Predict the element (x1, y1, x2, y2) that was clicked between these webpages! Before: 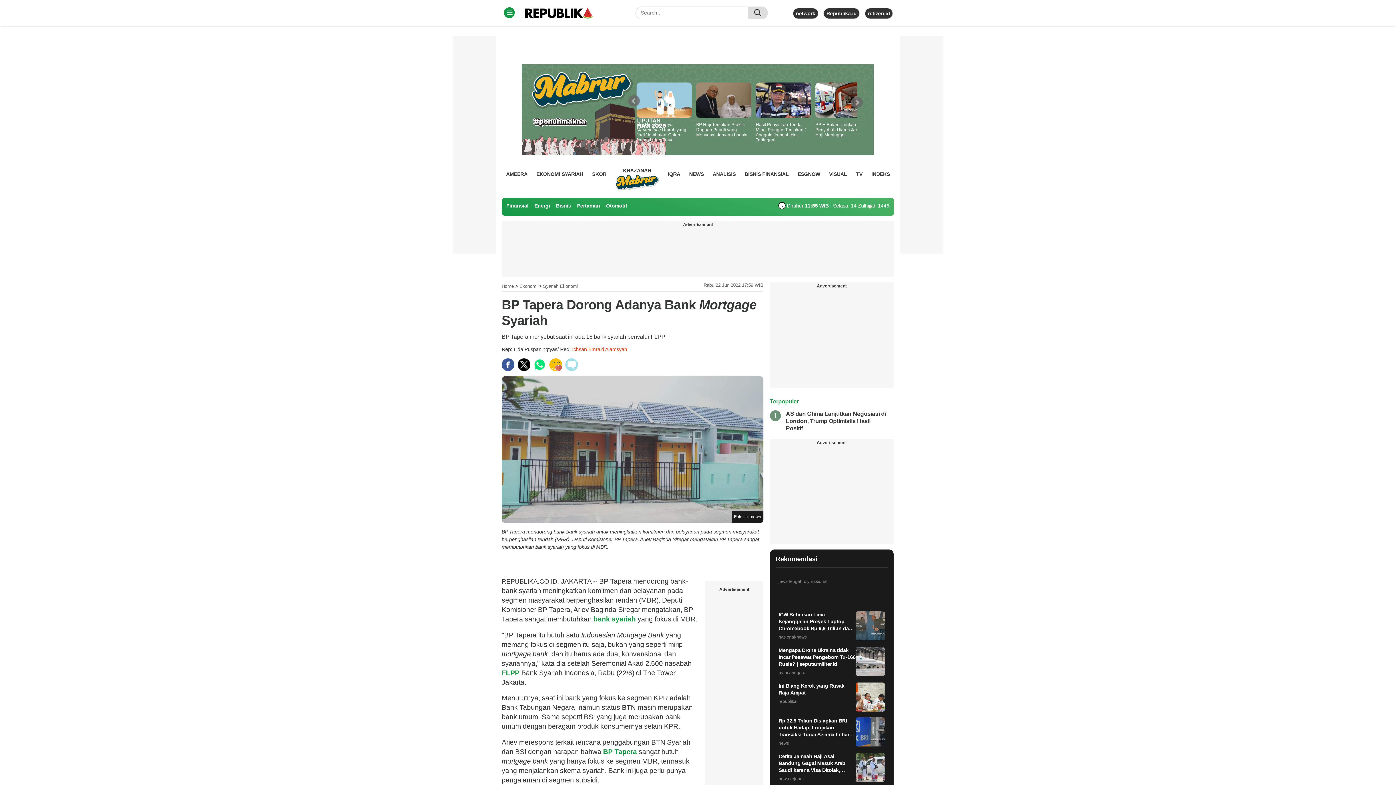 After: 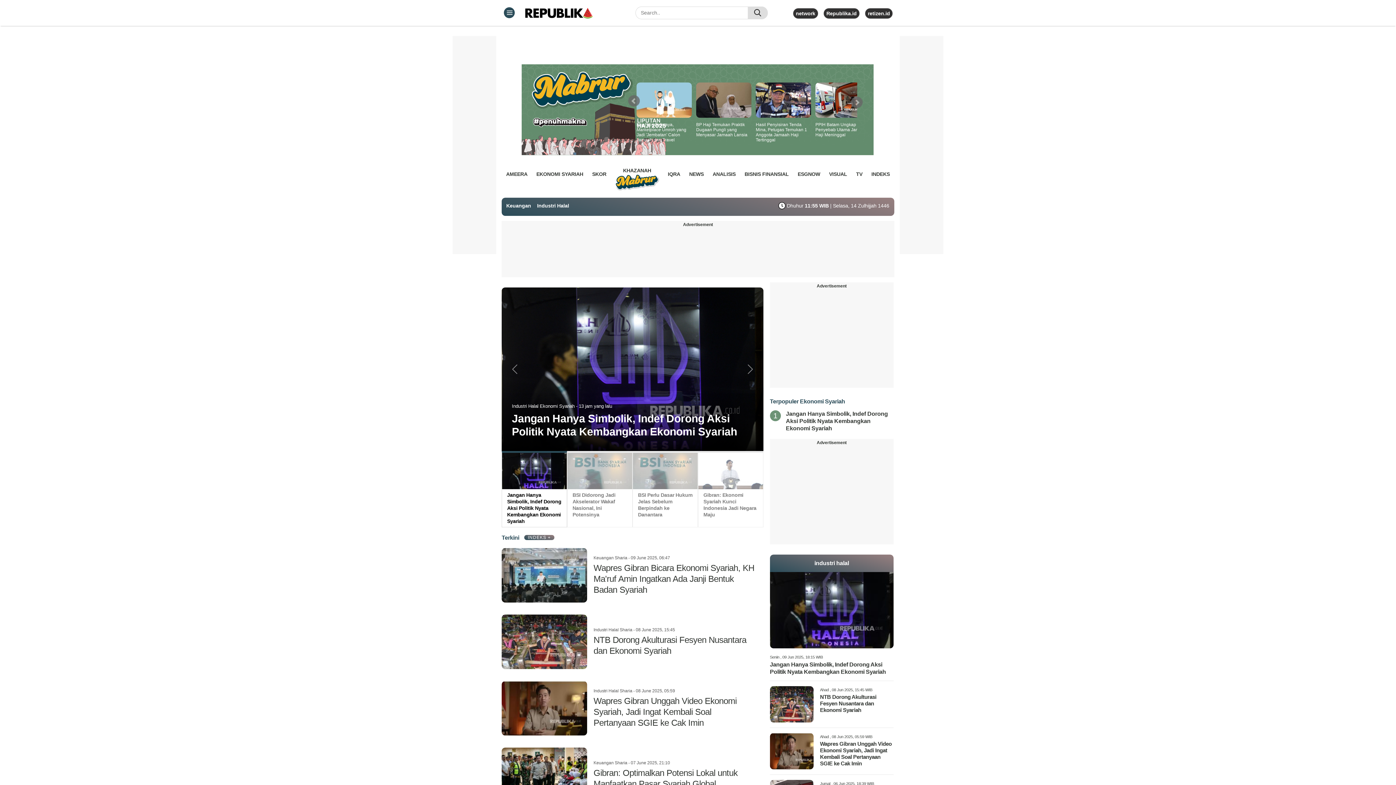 Action: bbox: (536, 168, 583, 179) label: EKONOMI SYARIAH